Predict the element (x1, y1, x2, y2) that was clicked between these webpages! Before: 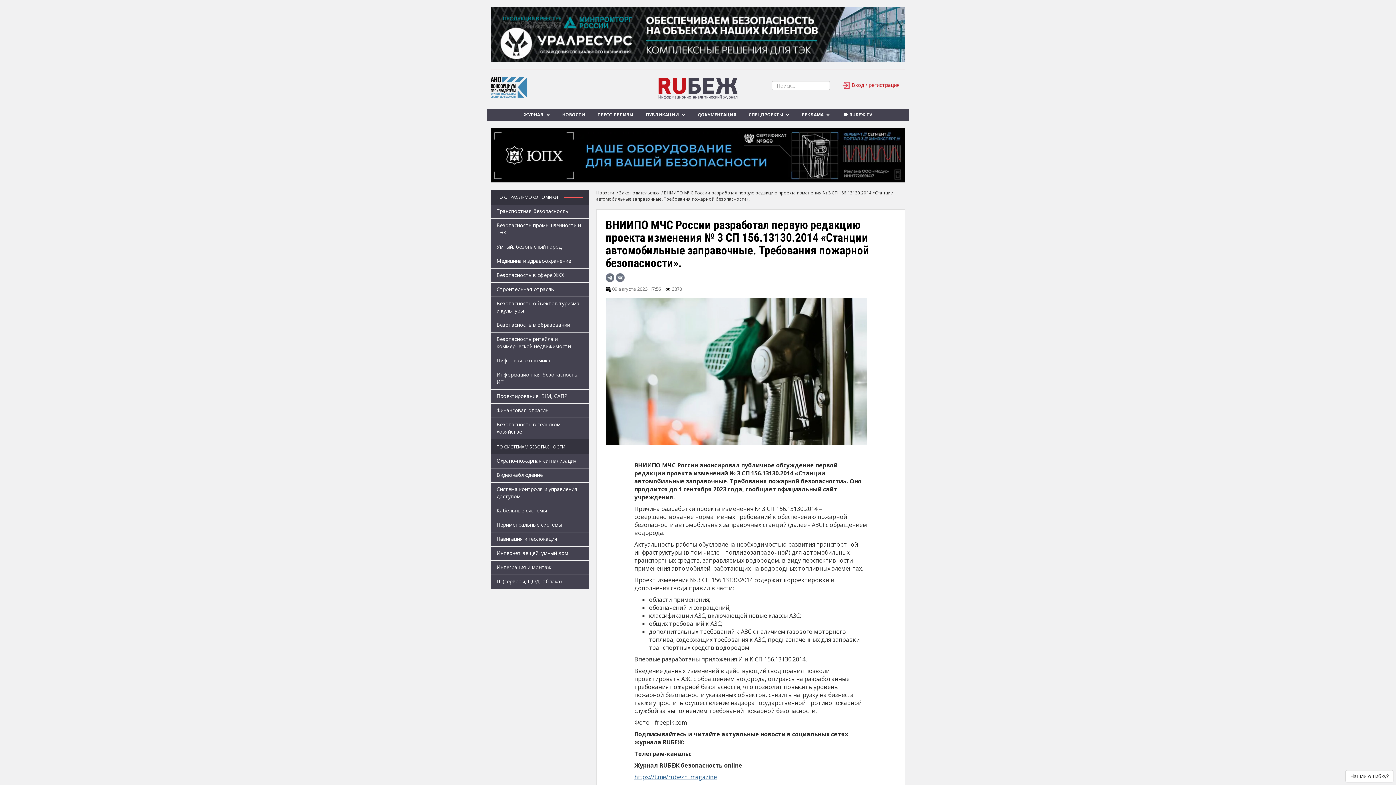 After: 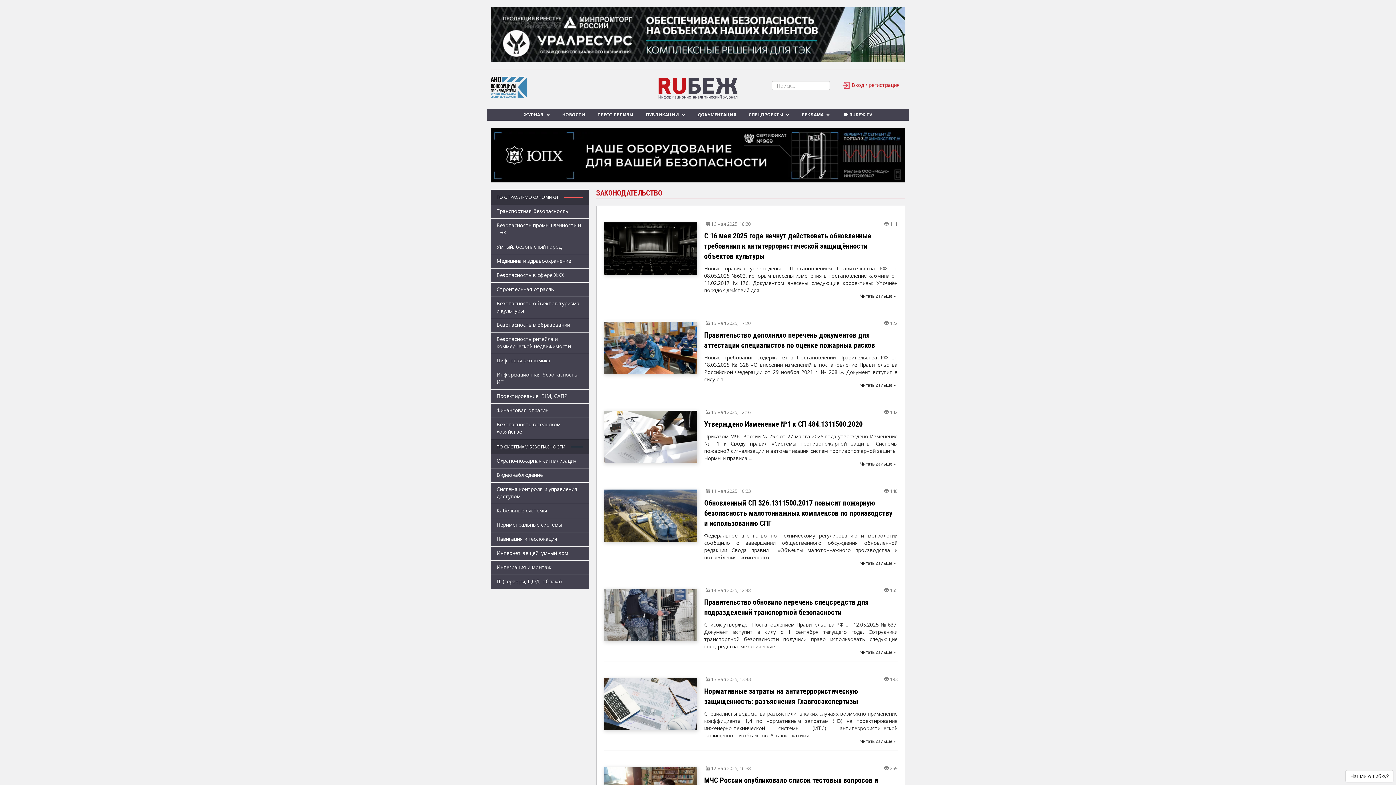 Action: label: Законодательство bbox: (619, 189, 659, 196)